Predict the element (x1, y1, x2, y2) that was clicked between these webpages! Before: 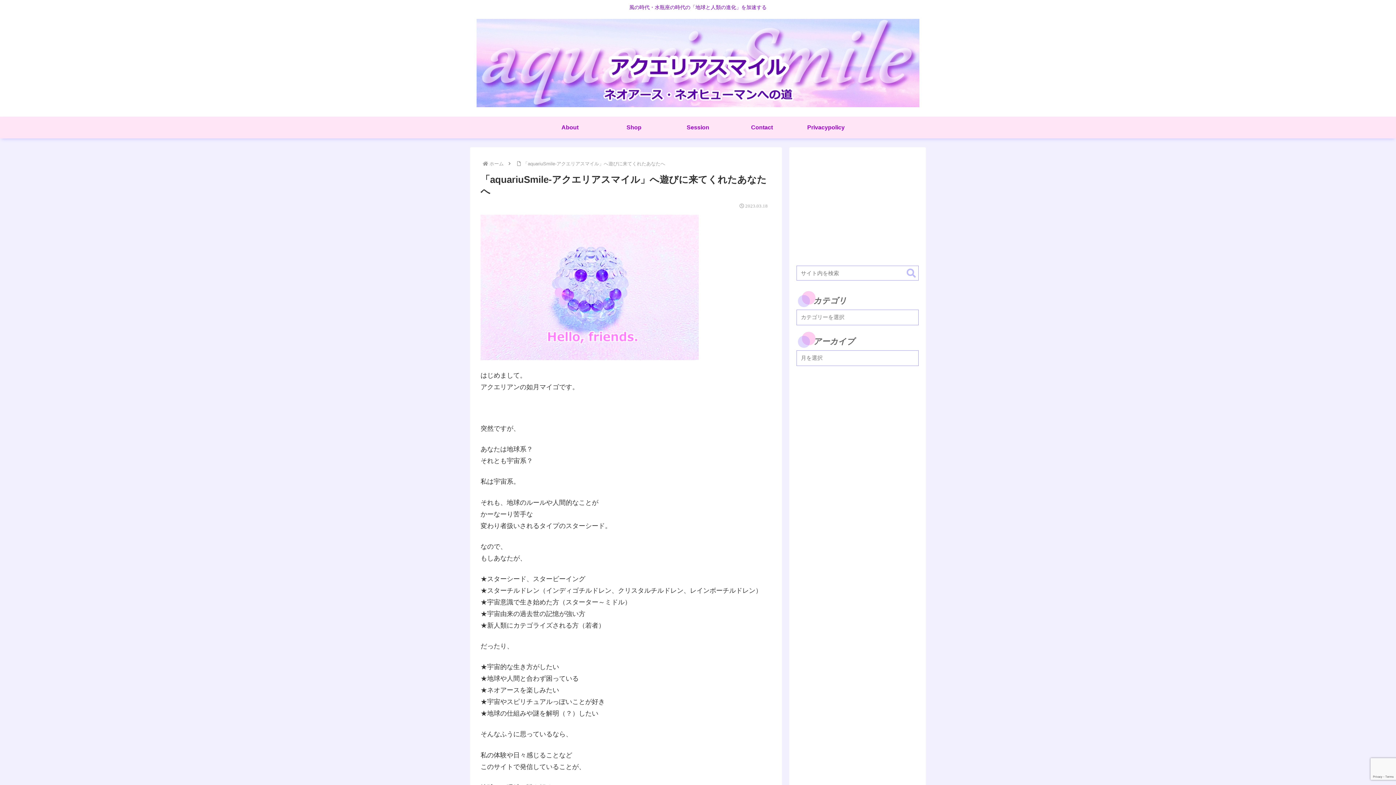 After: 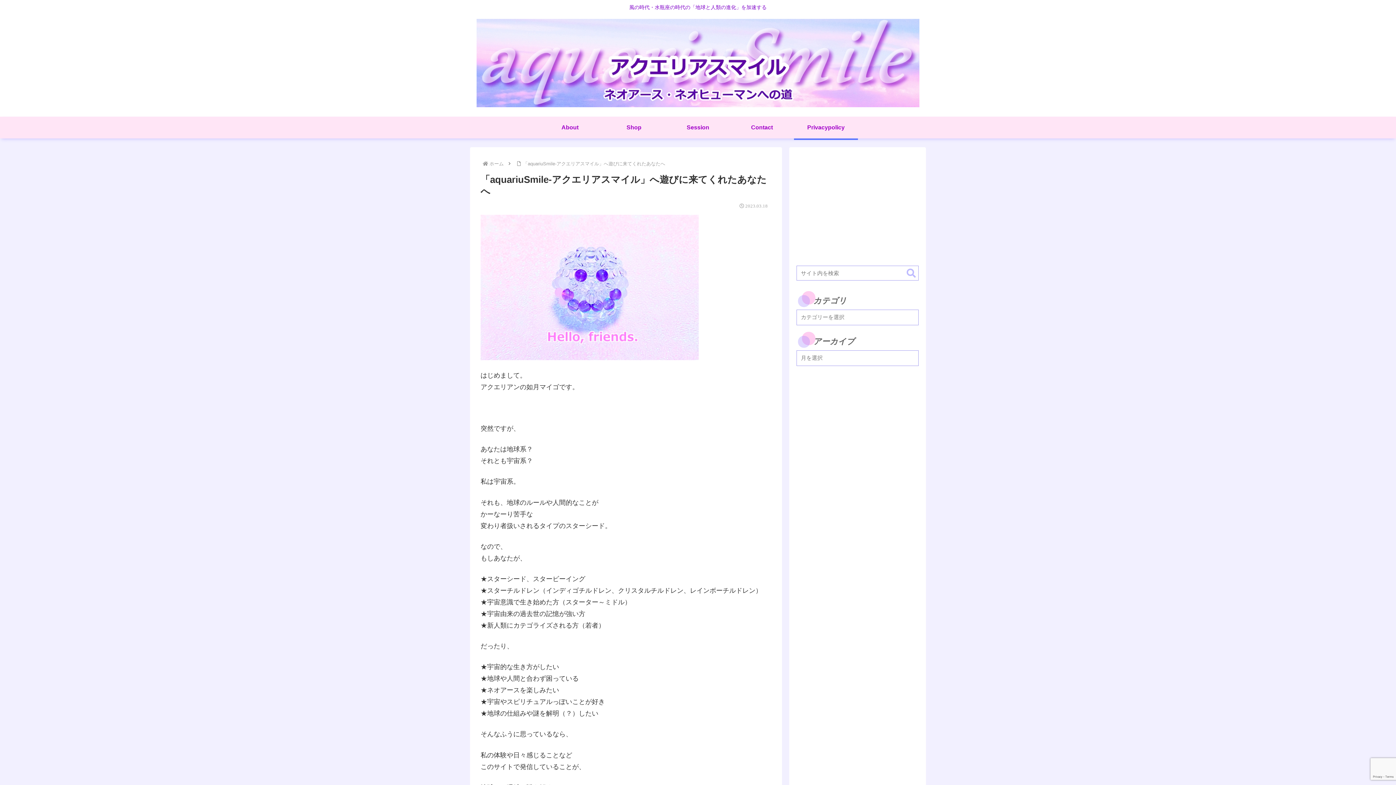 Action: bbox: (794, 116, 858, 140) label: Privacypolicy